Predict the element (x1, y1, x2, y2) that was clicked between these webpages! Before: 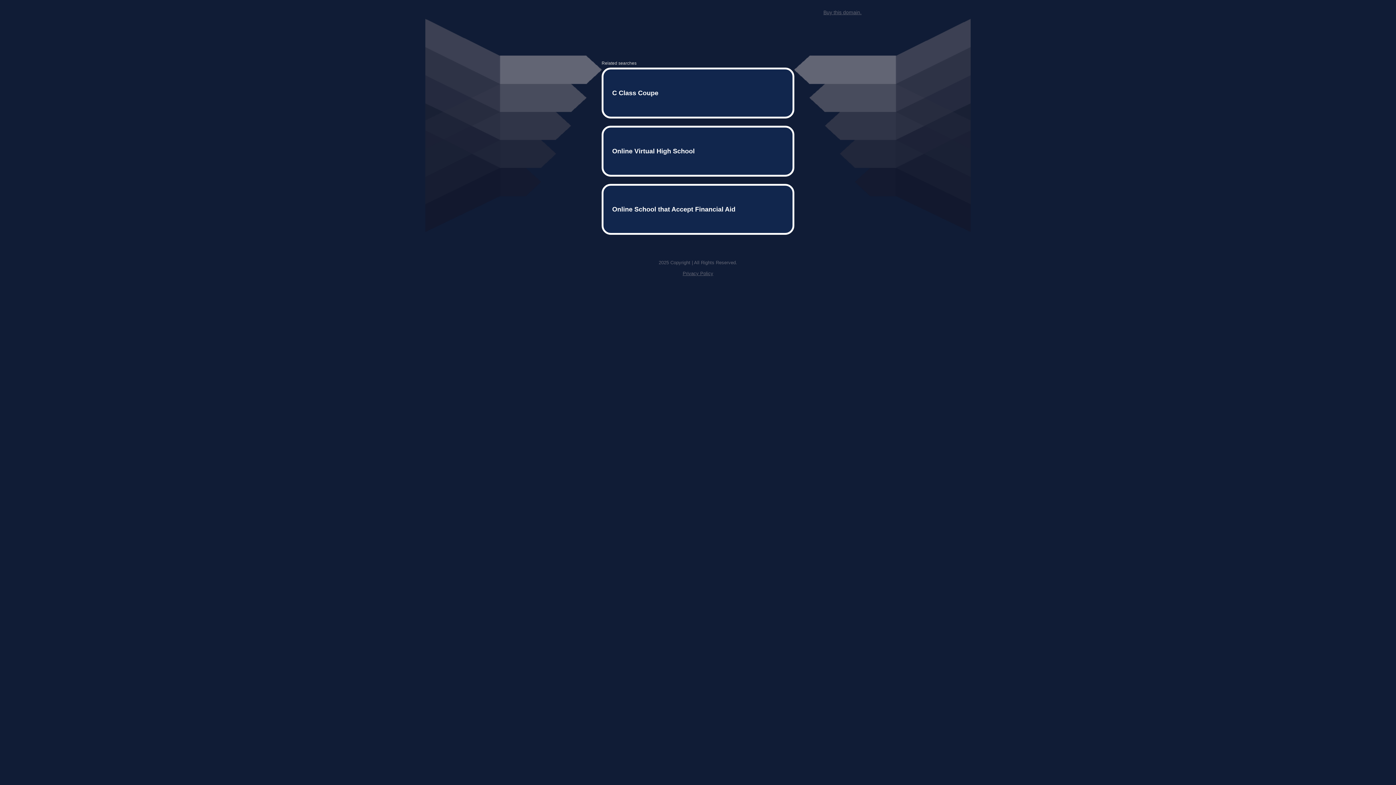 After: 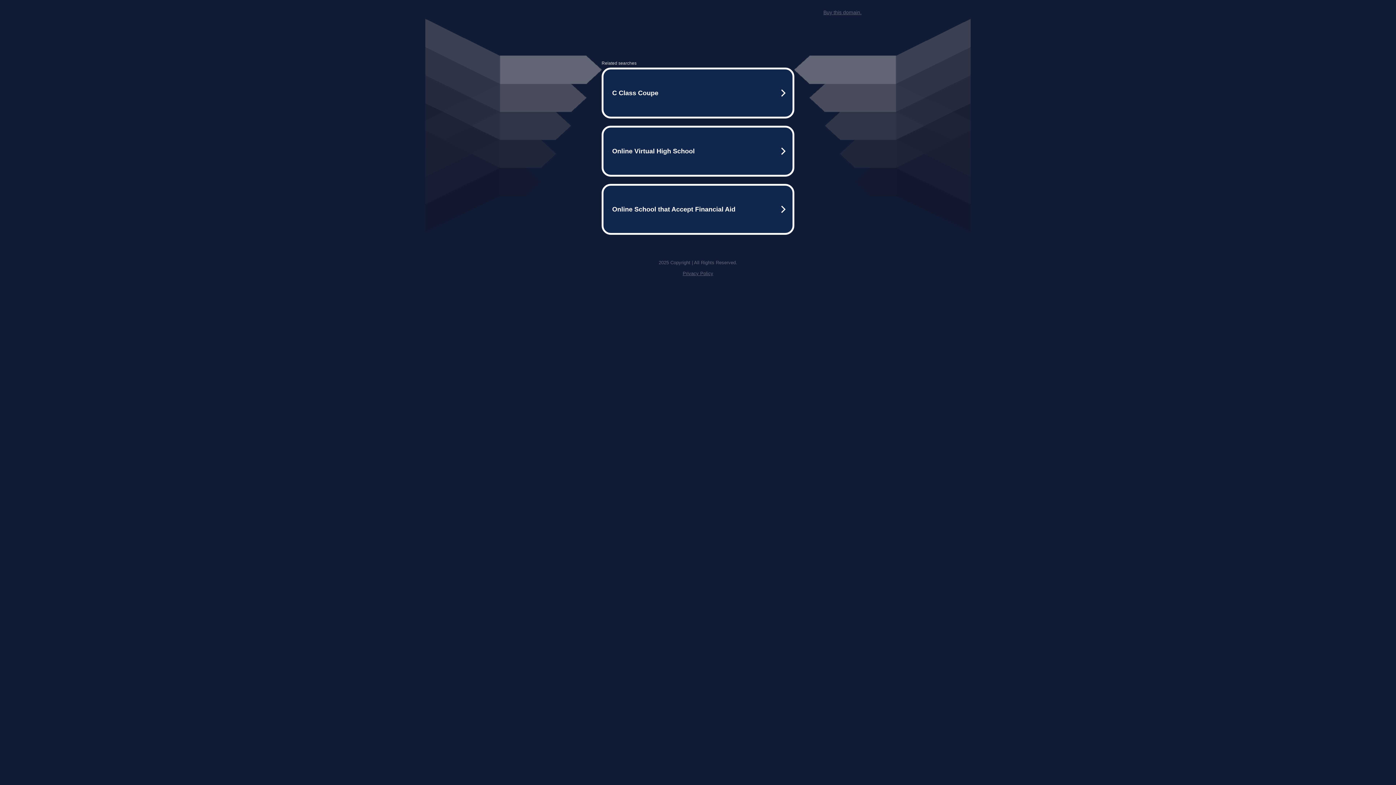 Action: label: Buy this domain. bbox: (823, 9, 861, 15)